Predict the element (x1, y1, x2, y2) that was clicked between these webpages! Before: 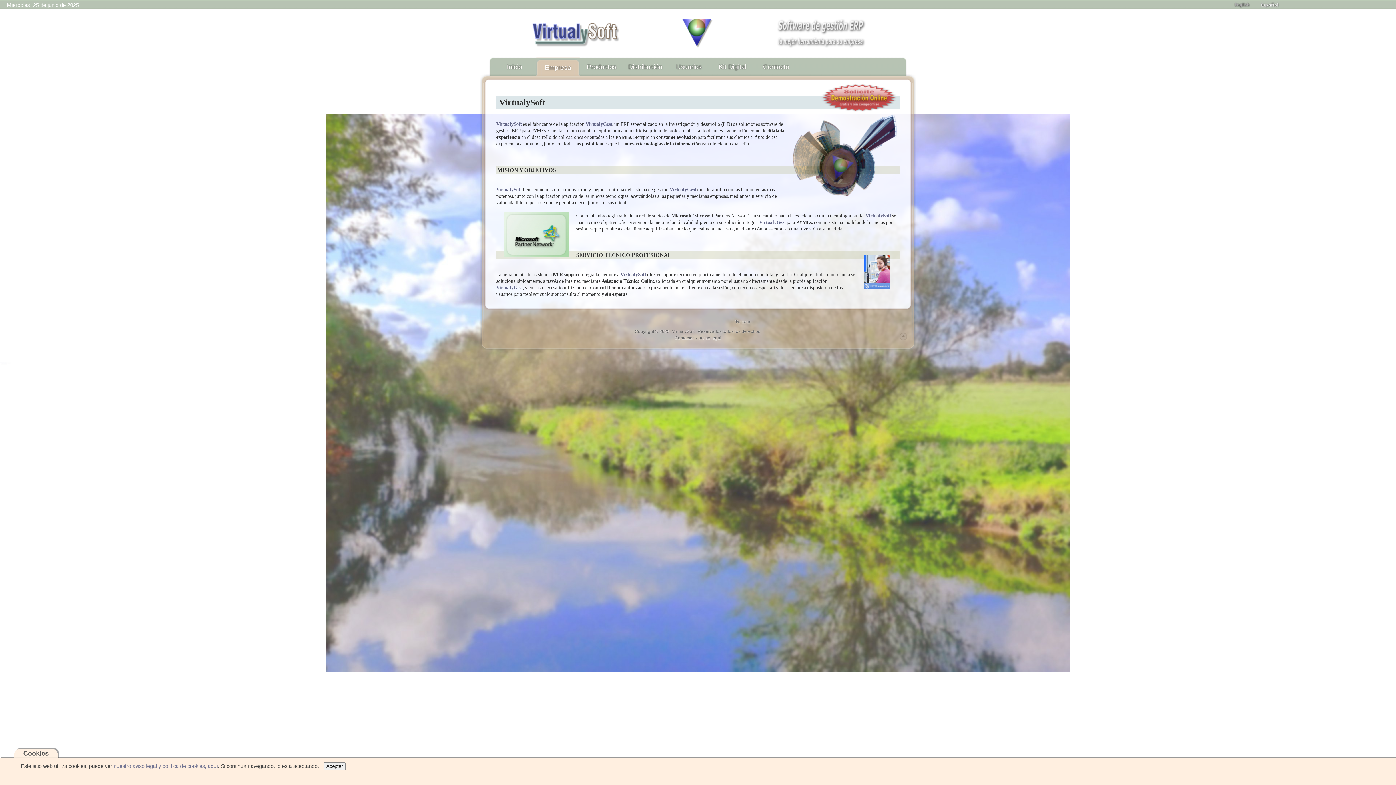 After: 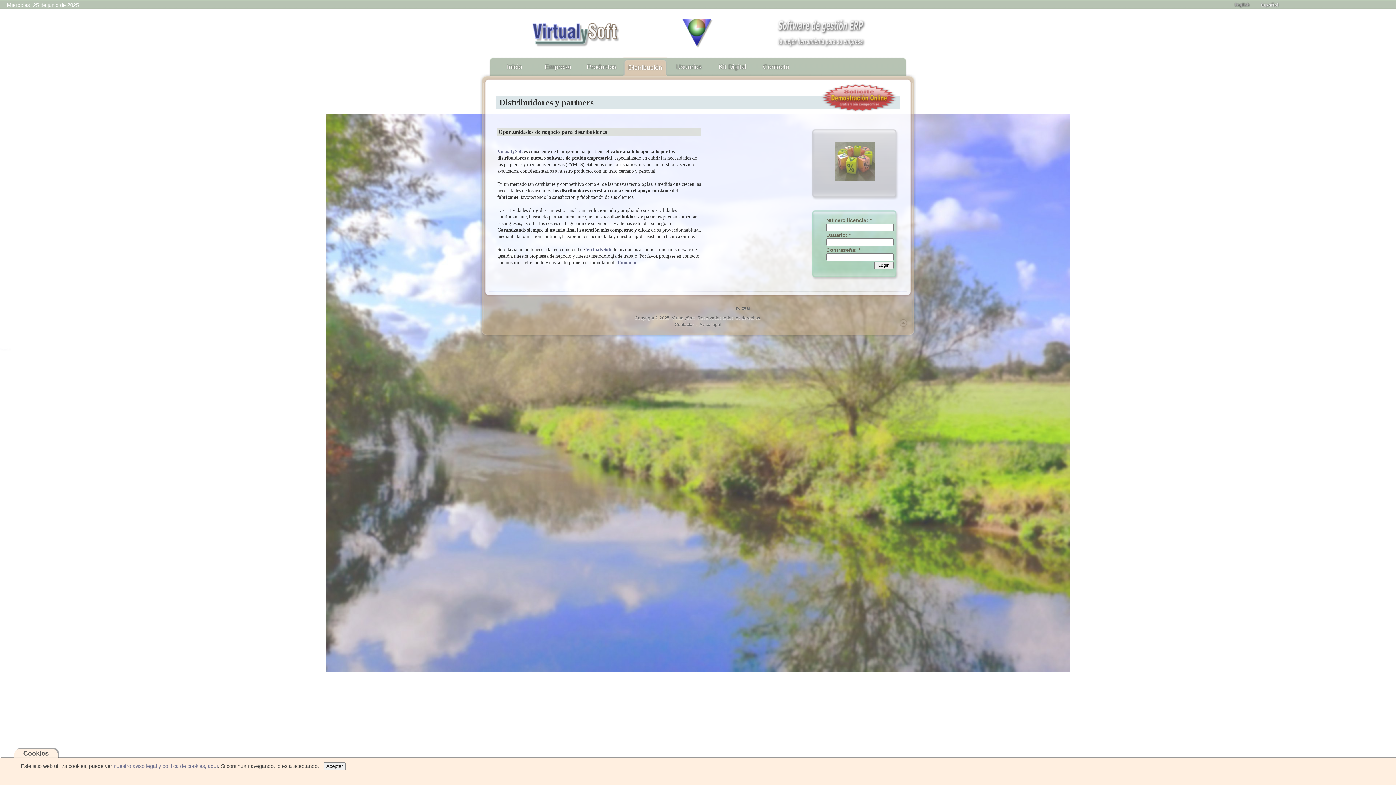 Action: label: Distribución bbox: (623, 57, 667, 75)